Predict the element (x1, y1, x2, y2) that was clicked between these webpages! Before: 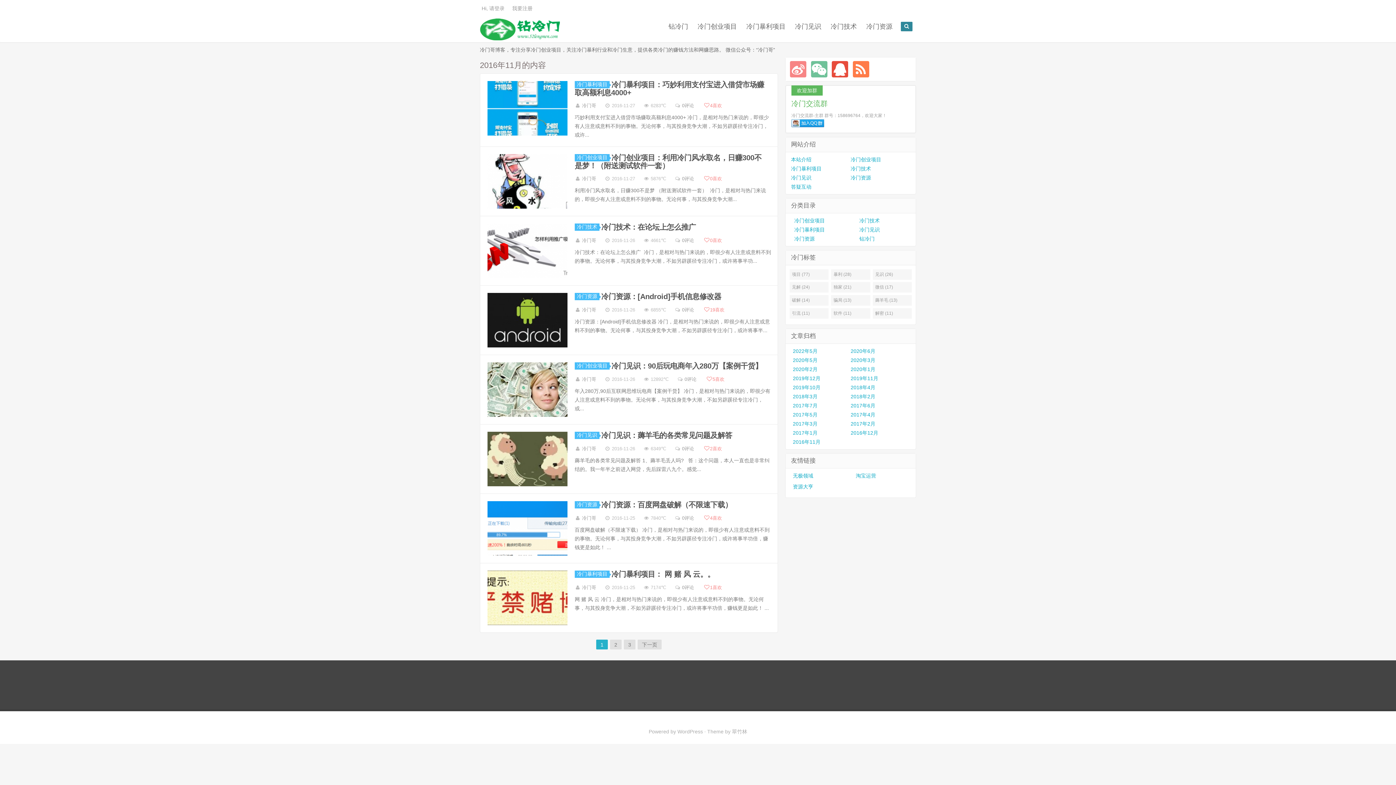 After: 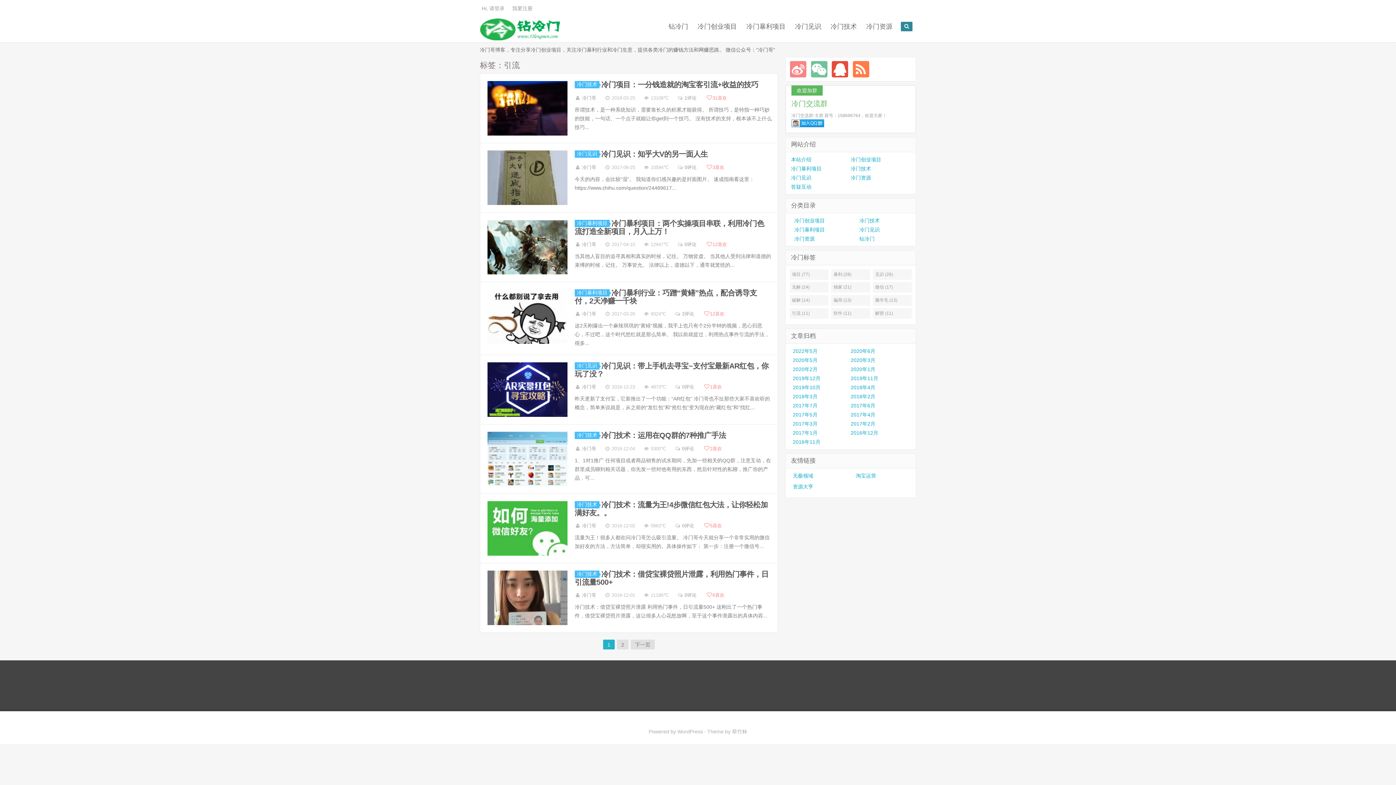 Action: label: 引流 (11) bbox: (789, 308, 828, 318)